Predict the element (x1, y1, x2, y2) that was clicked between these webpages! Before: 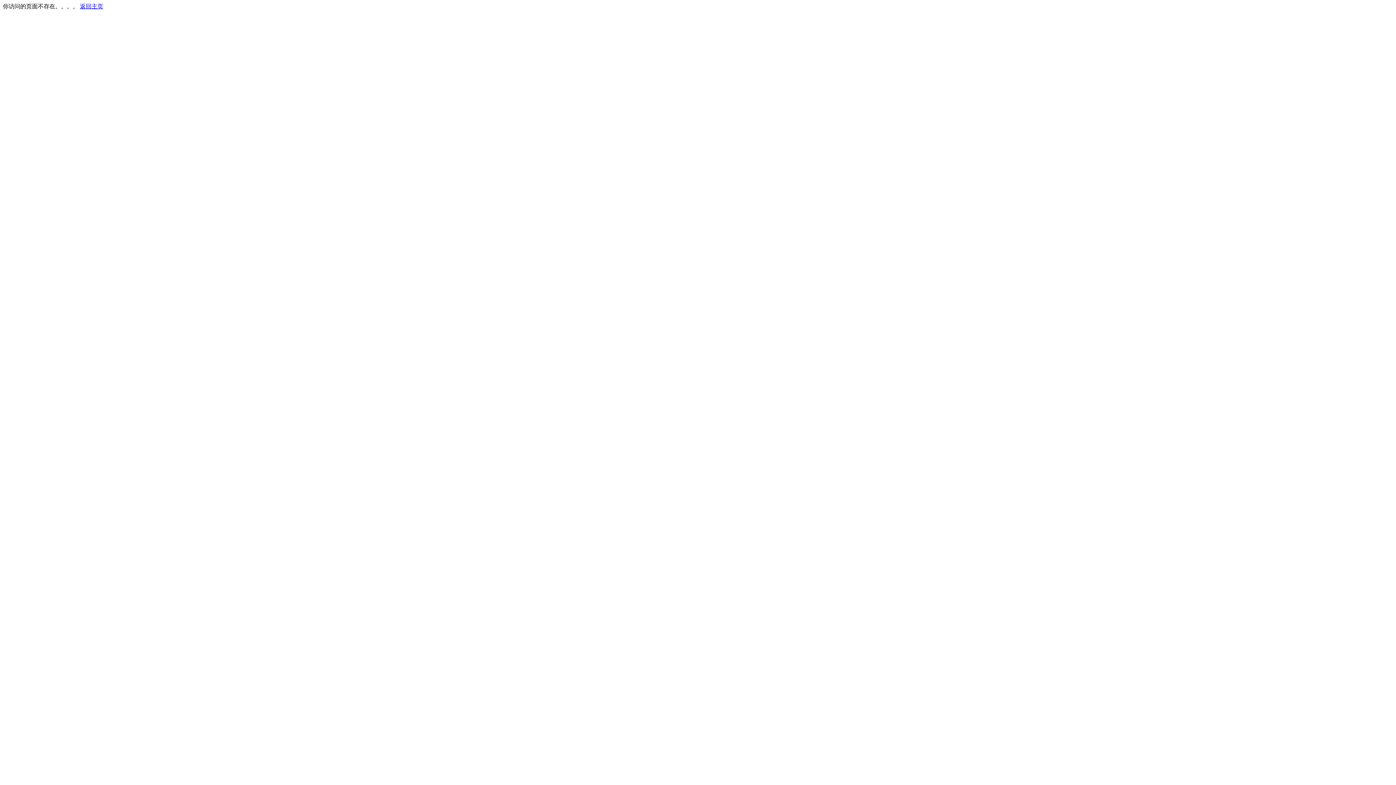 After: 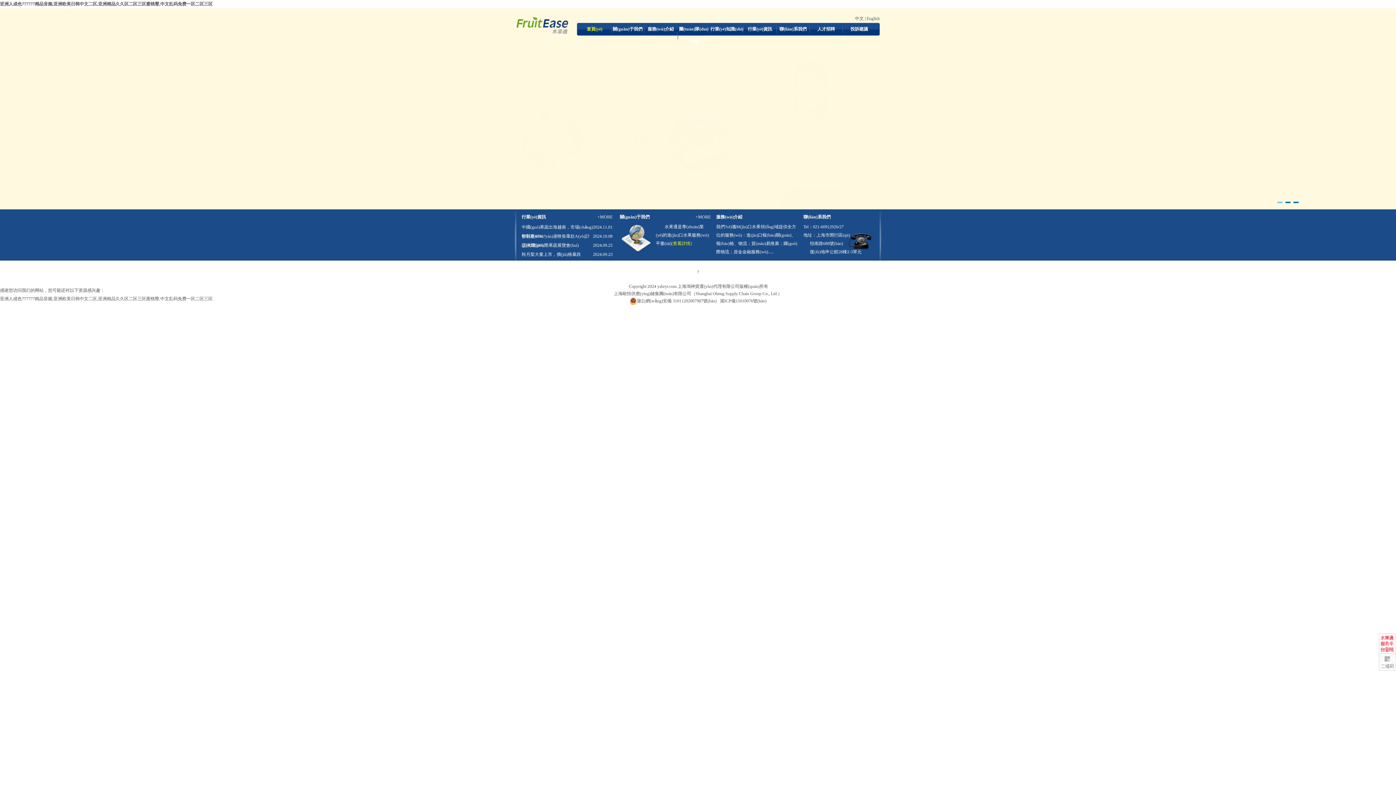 Action: label: 返回主页 bbox: (80, 3, 103, 9)